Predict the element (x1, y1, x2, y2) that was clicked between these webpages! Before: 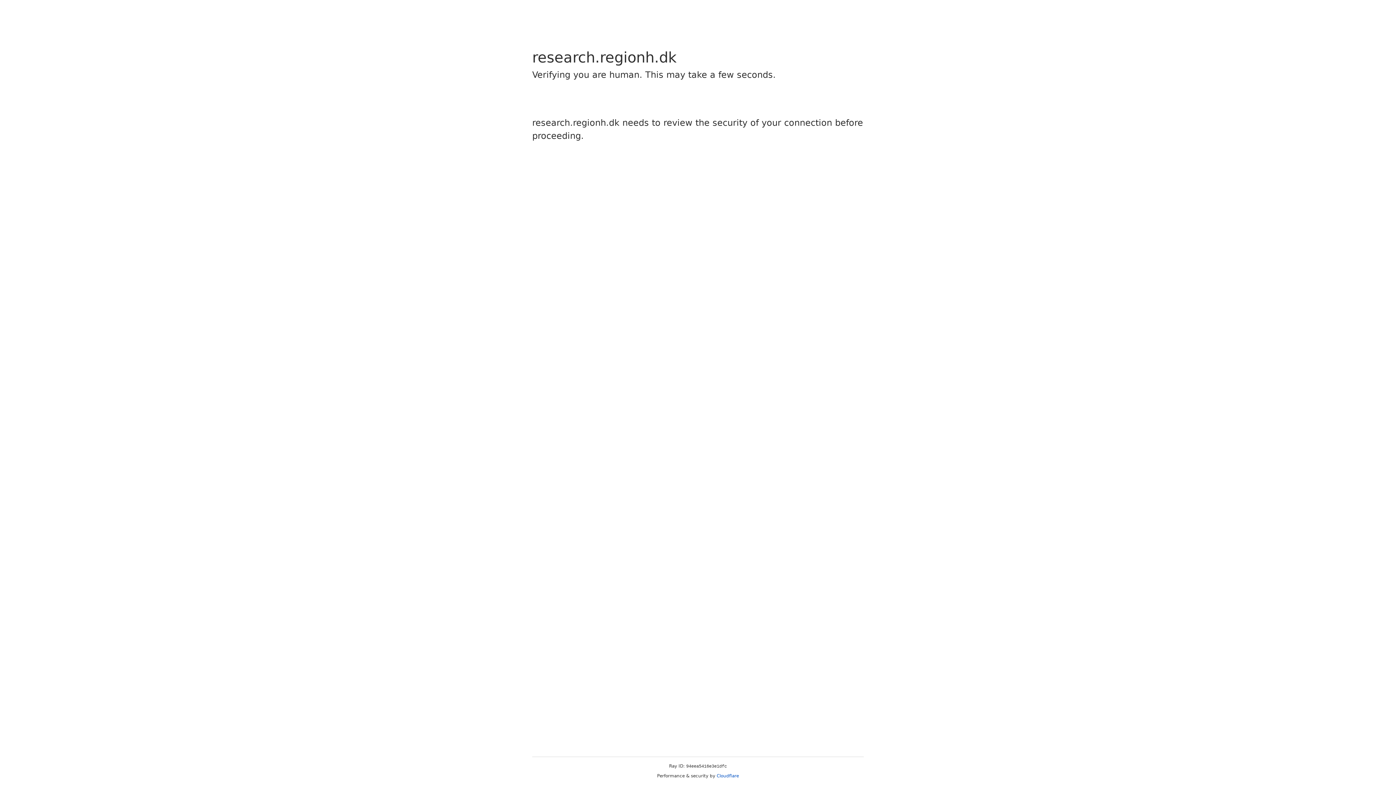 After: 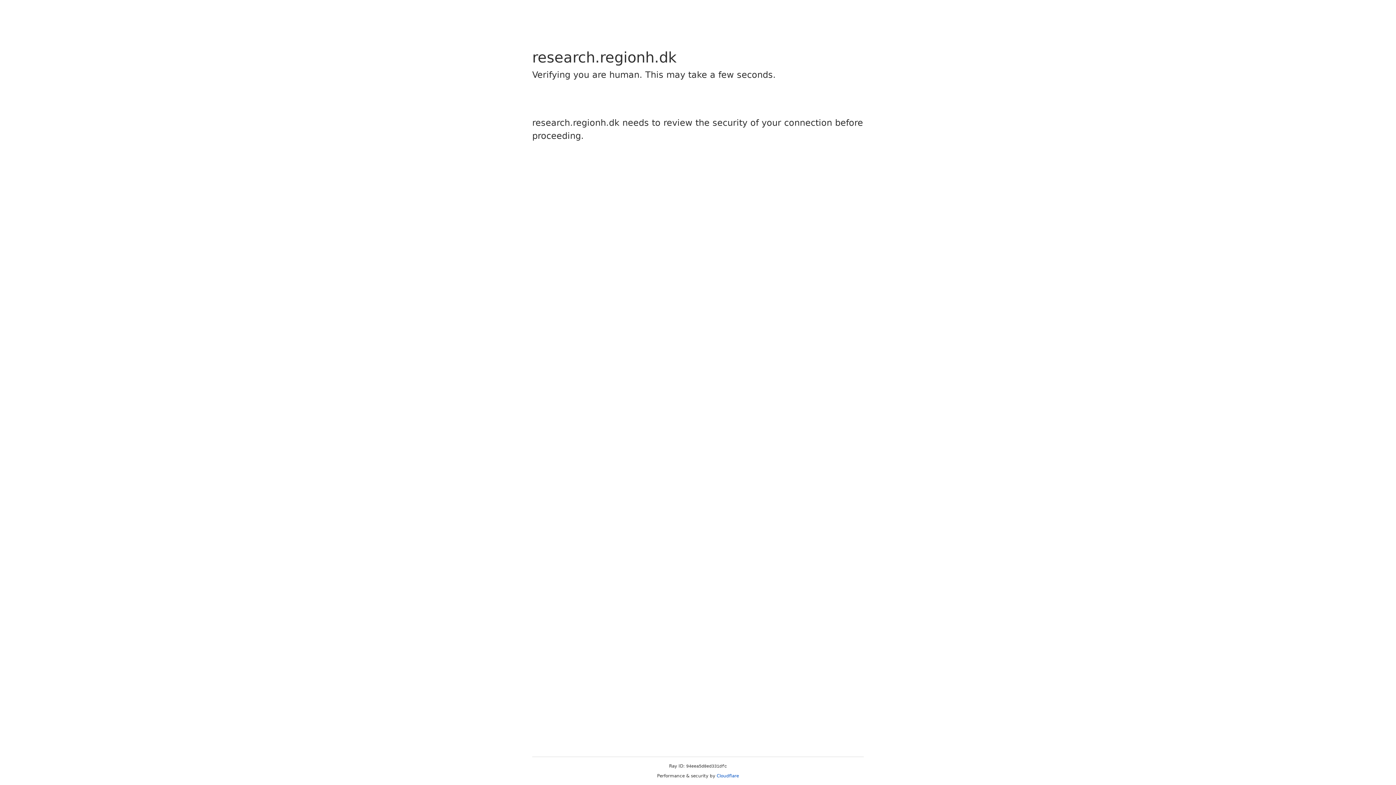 Action: bbox: (716, 773, 739, 778) label: Cloudflare